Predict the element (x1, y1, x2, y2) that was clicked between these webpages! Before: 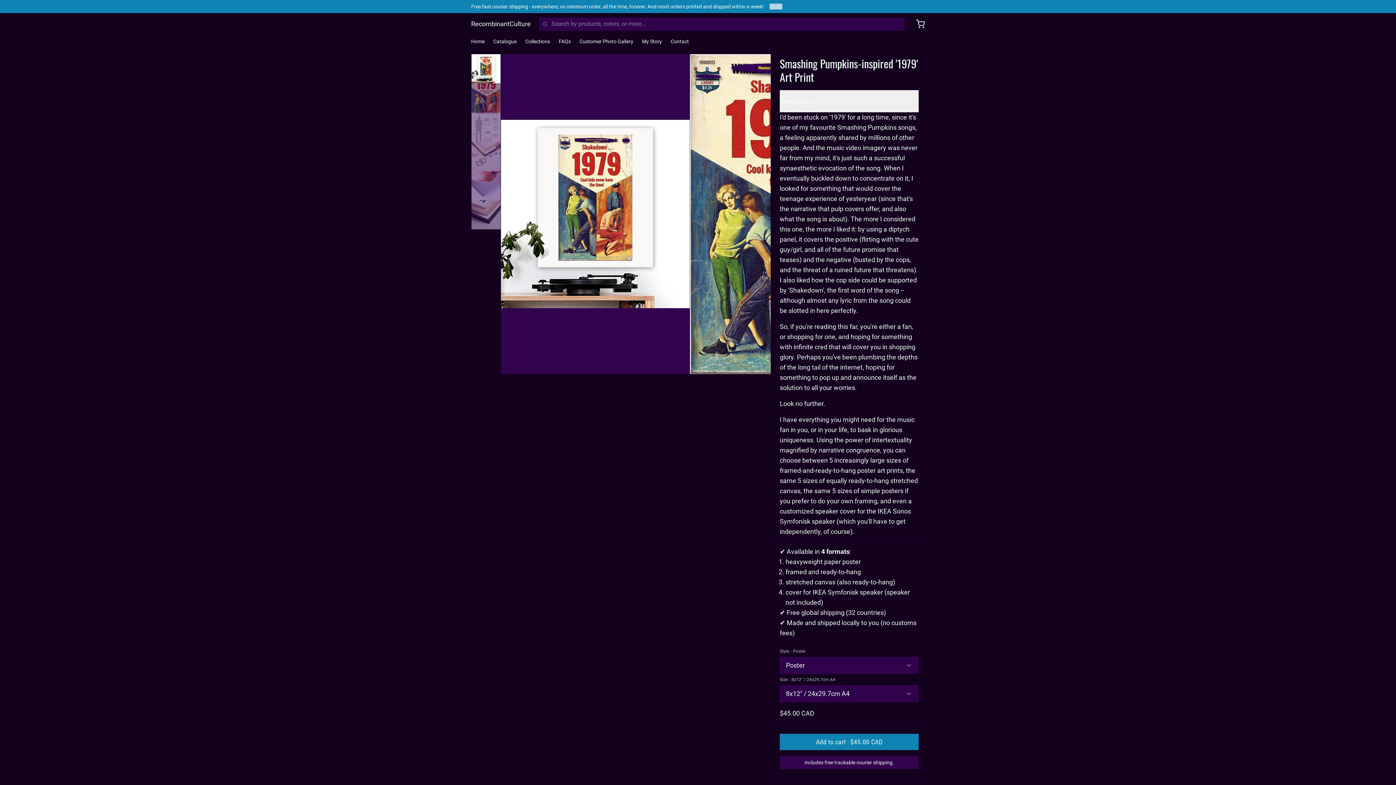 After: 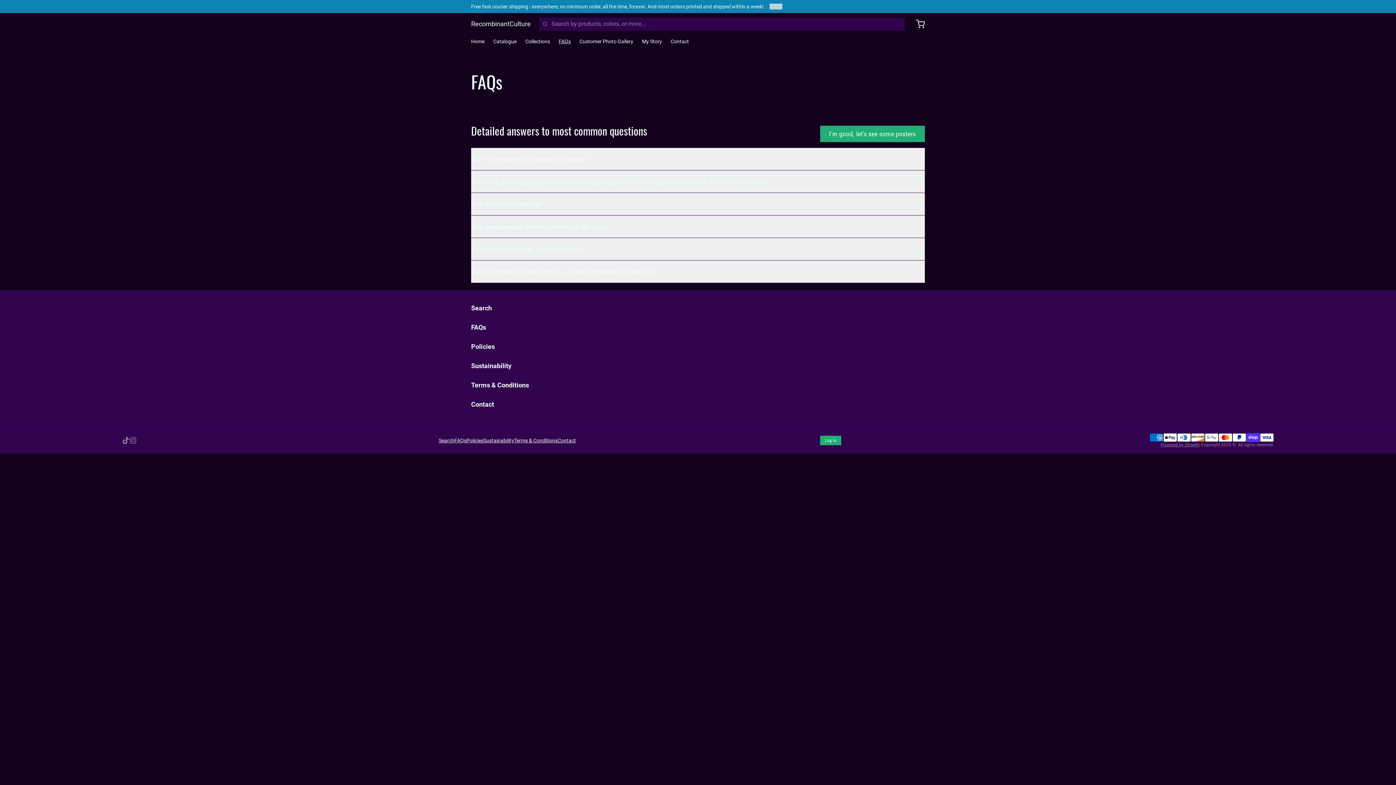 Action: bbox: (558, 34, 576, 50) label: FAQs